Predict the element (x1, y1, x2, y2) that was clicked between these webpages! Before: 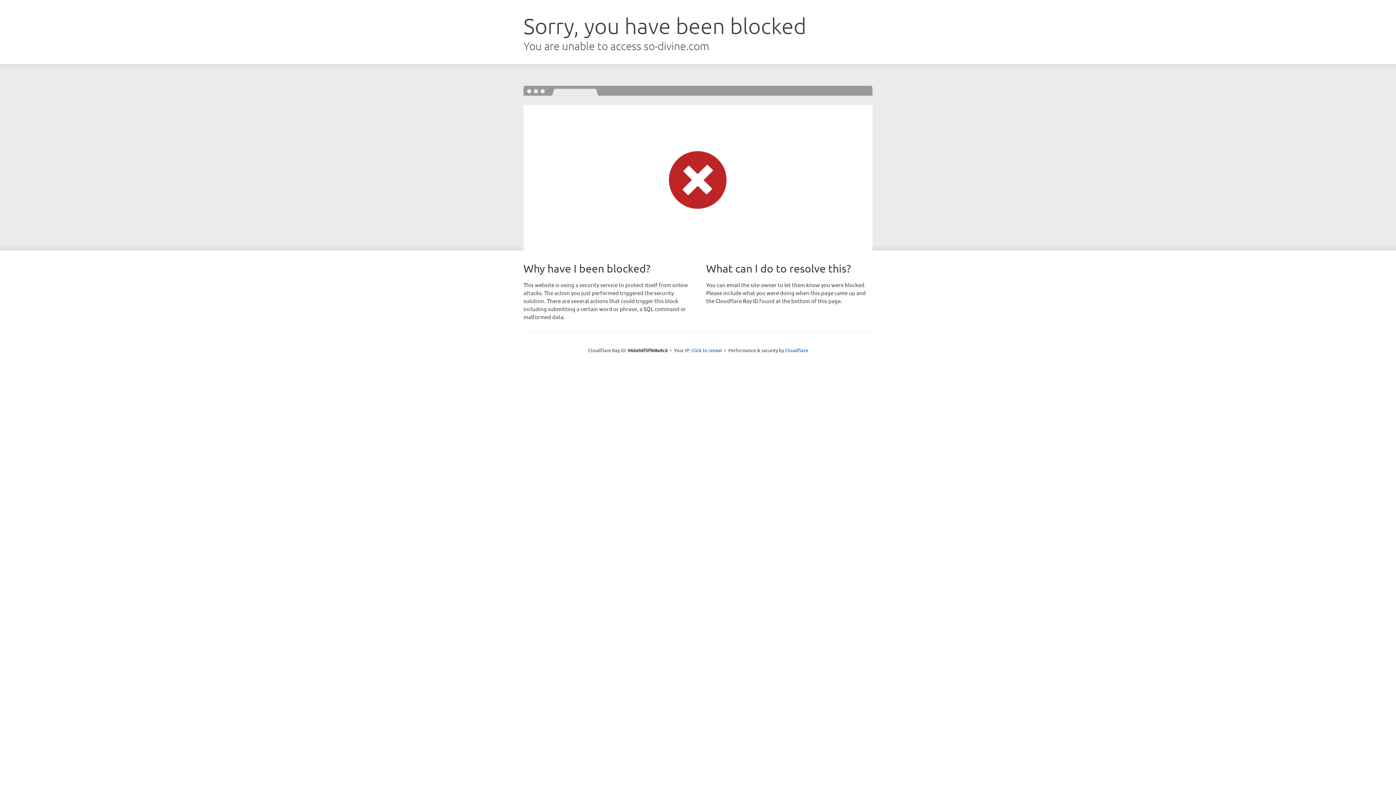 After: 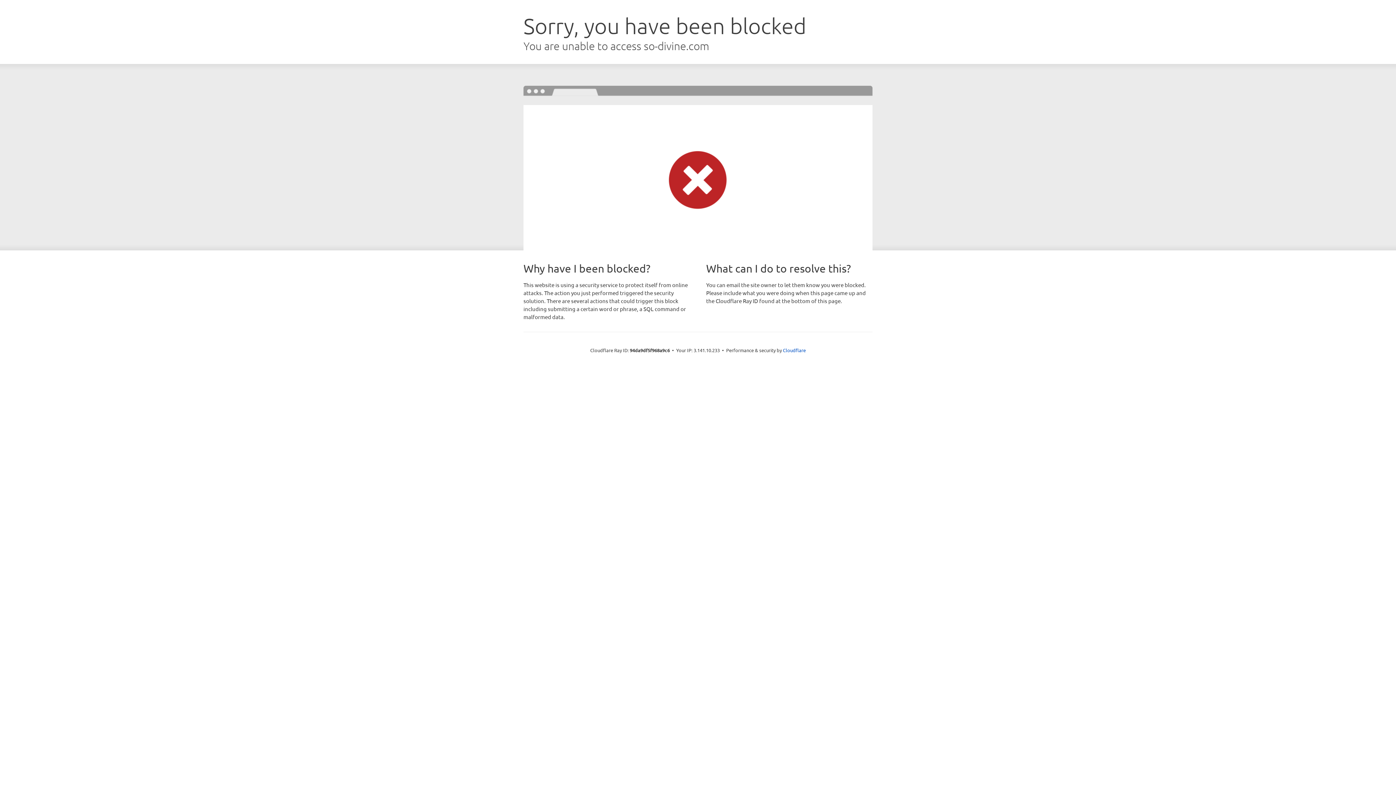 Action: bbox: (691, 346, 722, 353) label: Click to reveal